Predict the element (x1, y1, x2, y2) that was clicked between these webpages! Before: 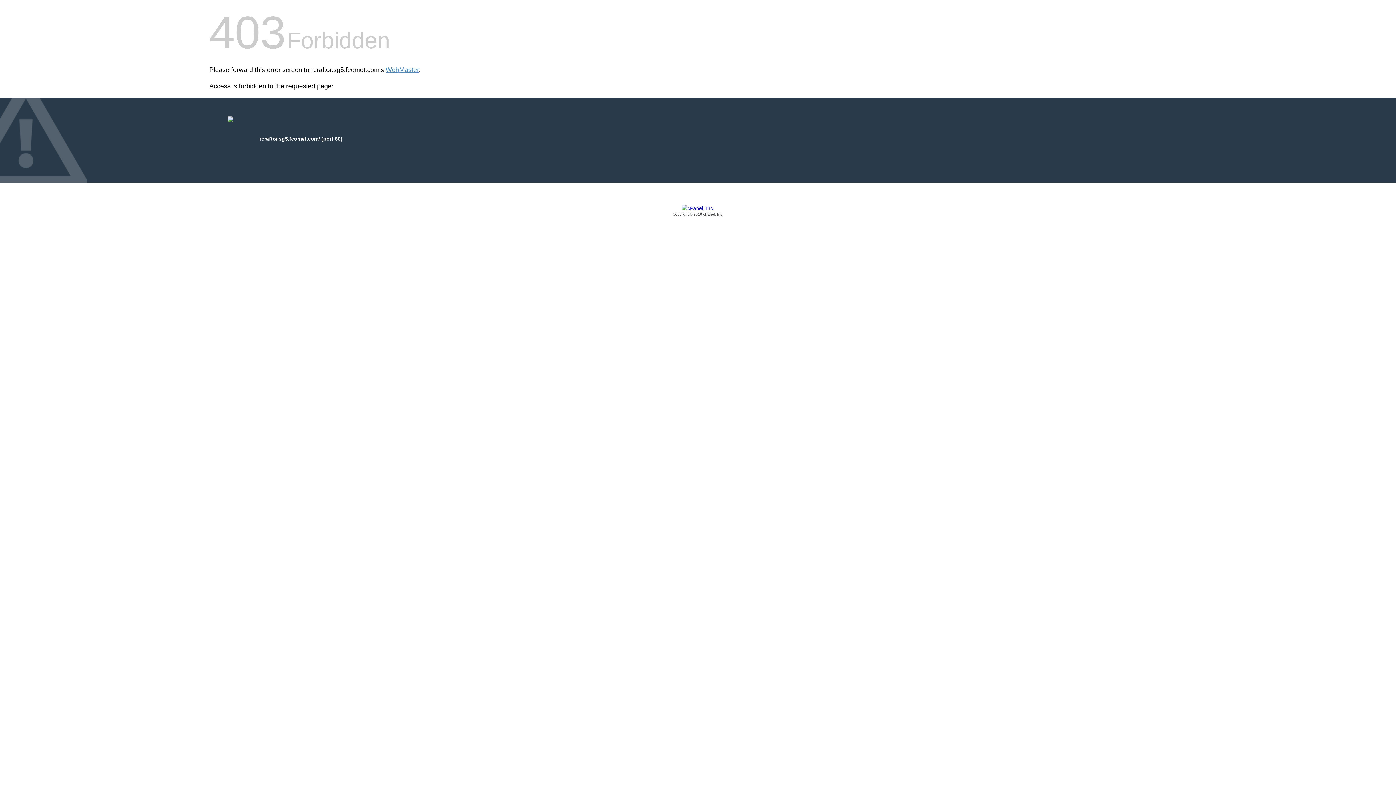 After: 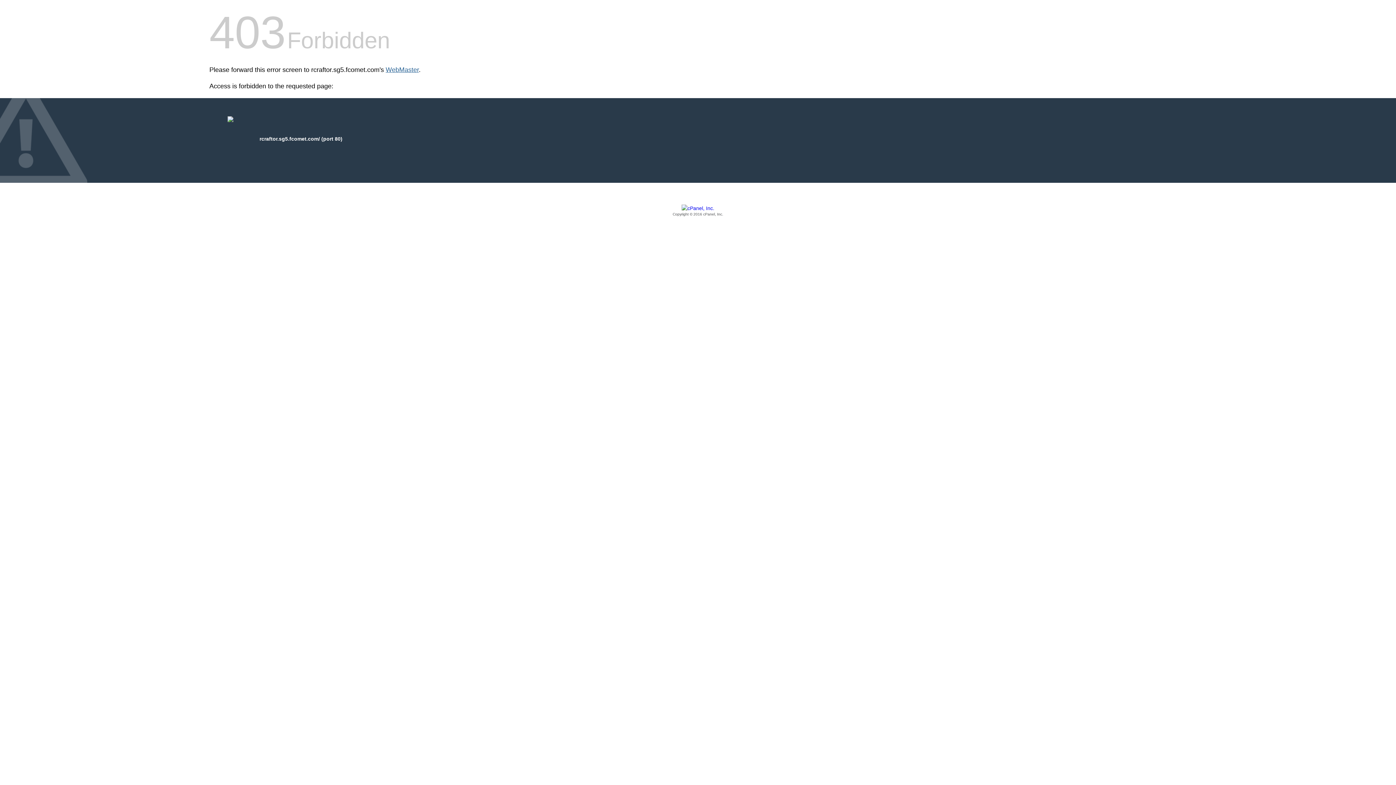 Action: bbox: (385, 66, 418, 73) label: WebMaster